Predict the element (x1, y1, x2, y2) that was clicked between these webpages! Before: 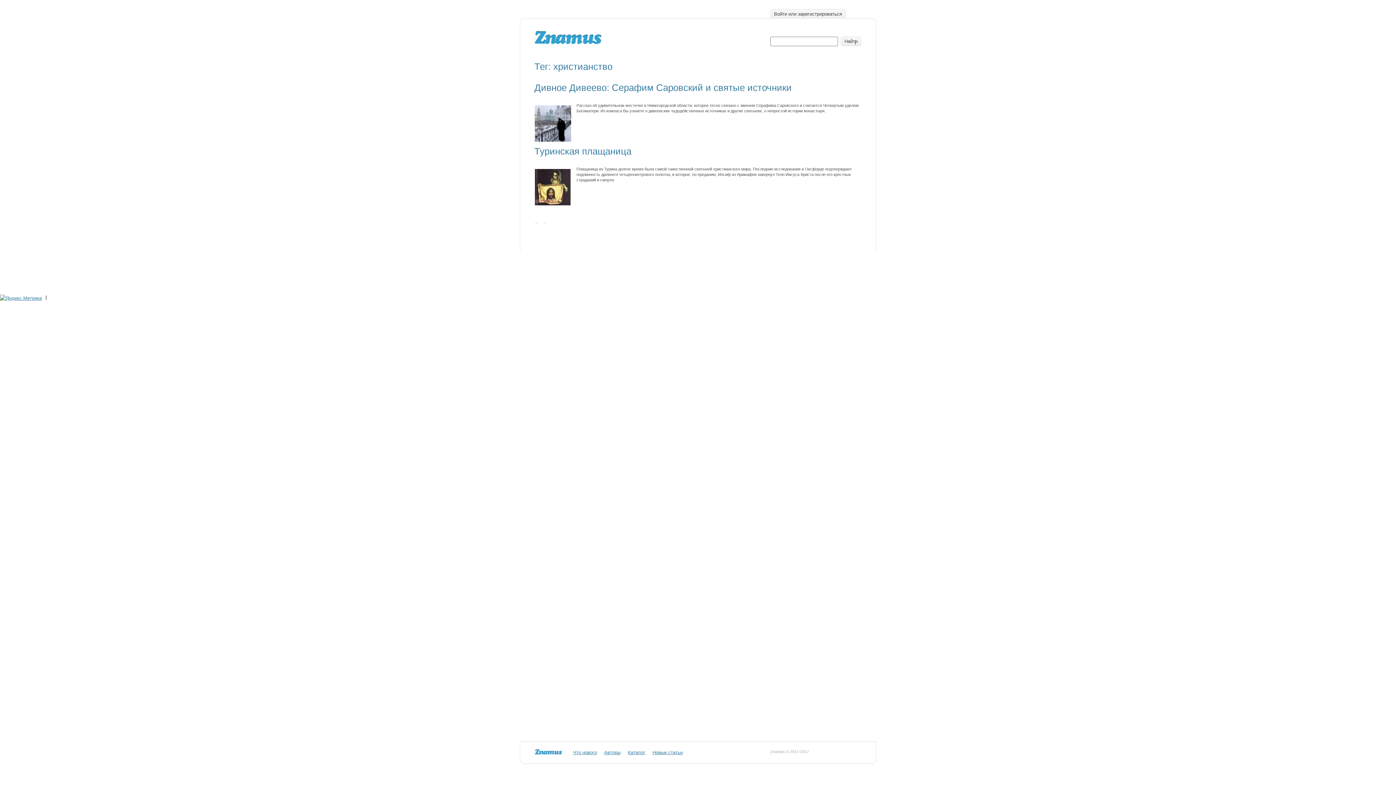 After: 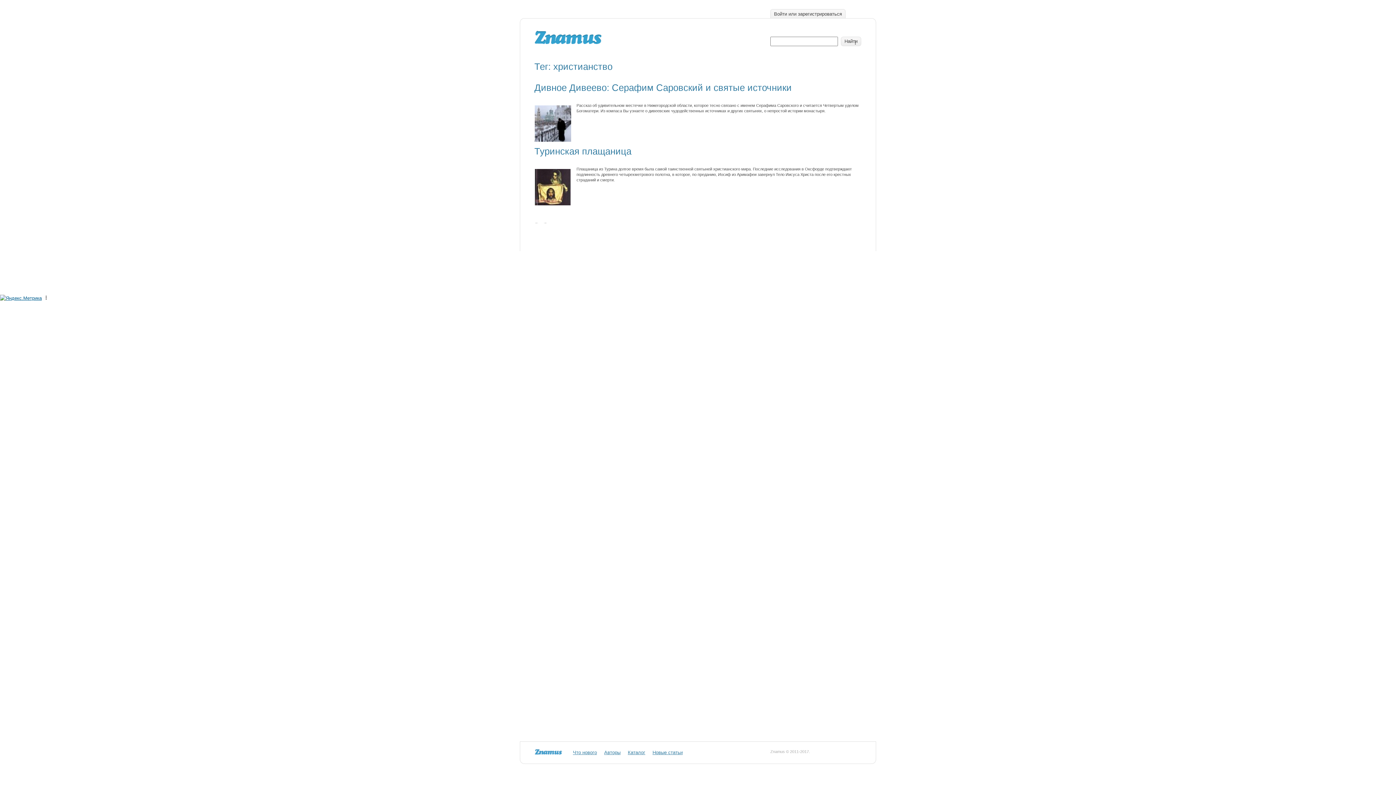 Action: bbox: (0, 295, 41, 301)